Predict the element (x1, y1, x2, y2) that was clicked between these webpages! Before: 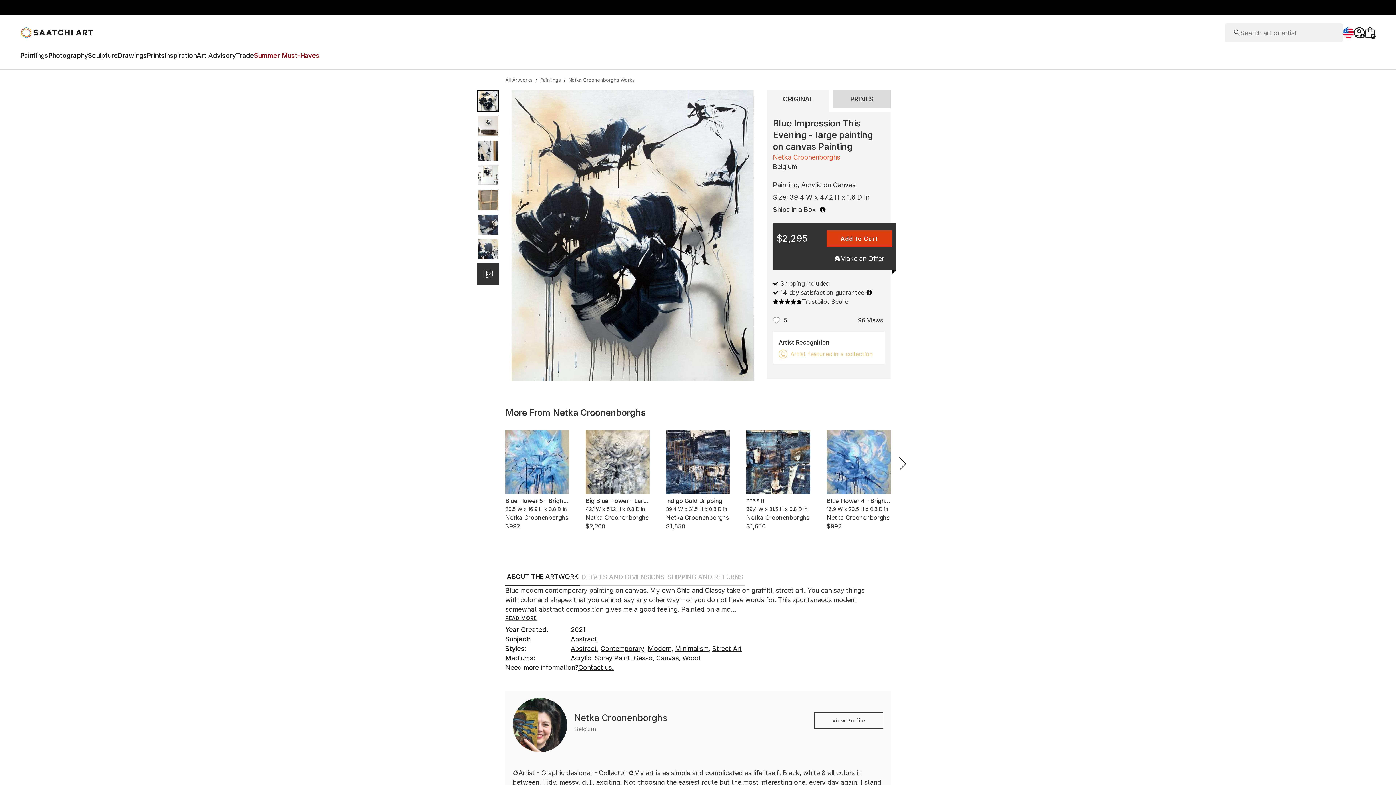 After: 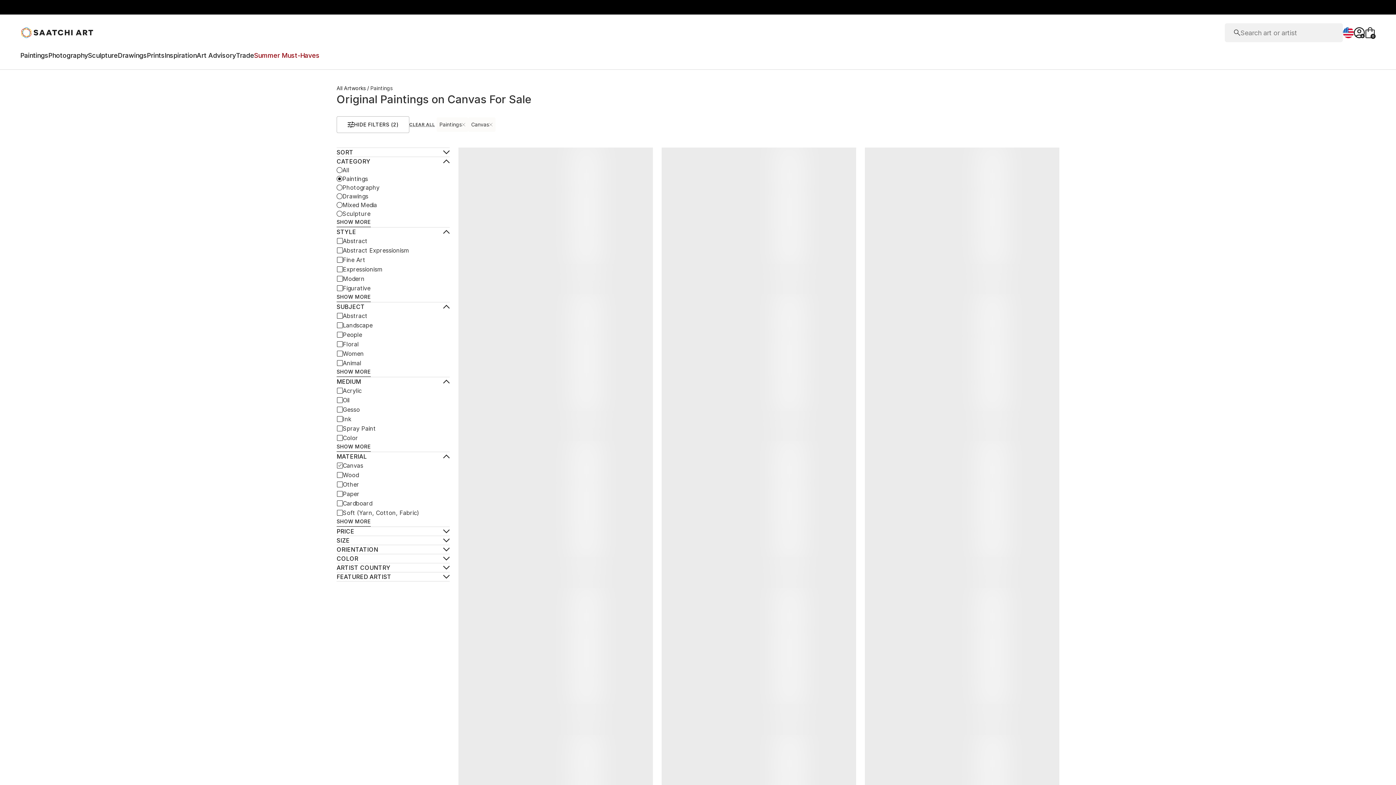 Action: label: Canvas

,  bbox: (656, 653, 682, 663)